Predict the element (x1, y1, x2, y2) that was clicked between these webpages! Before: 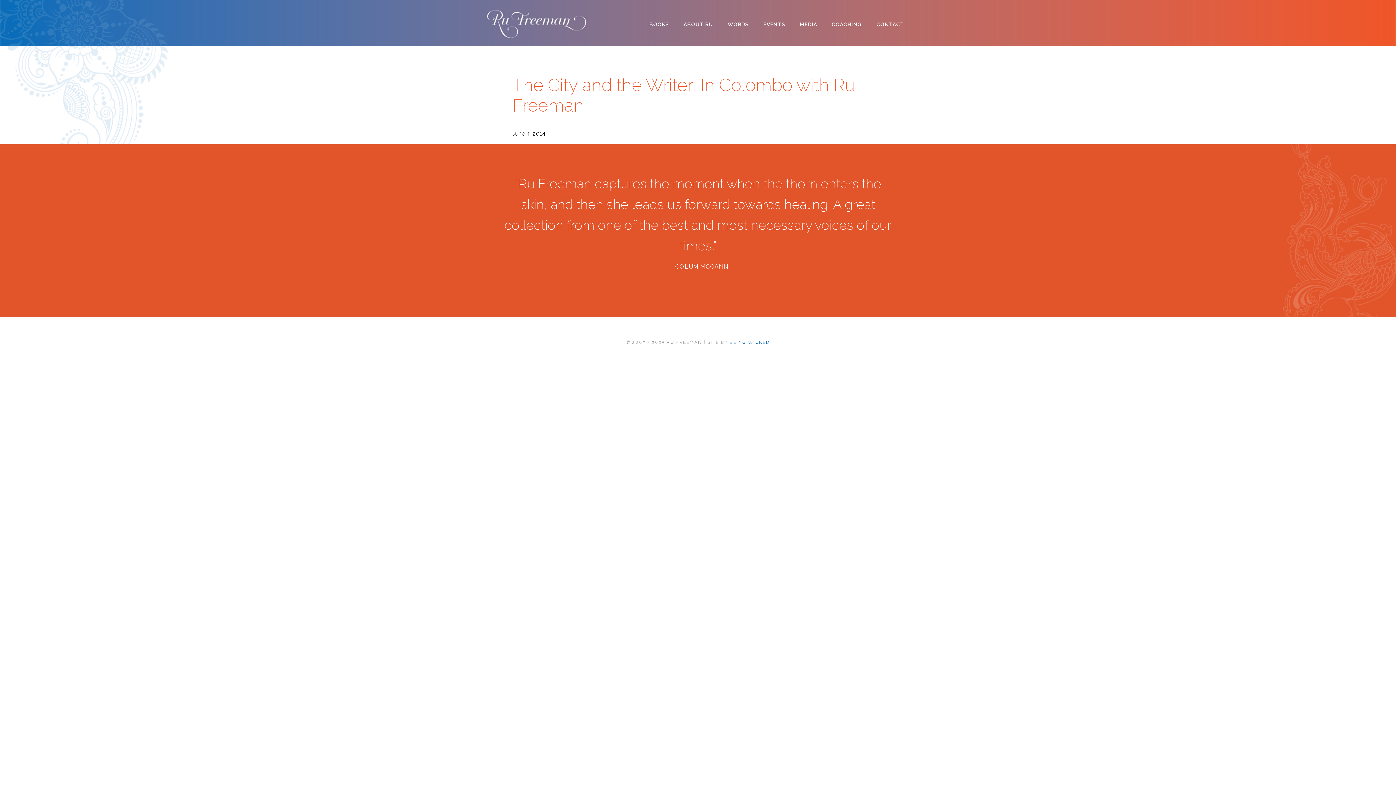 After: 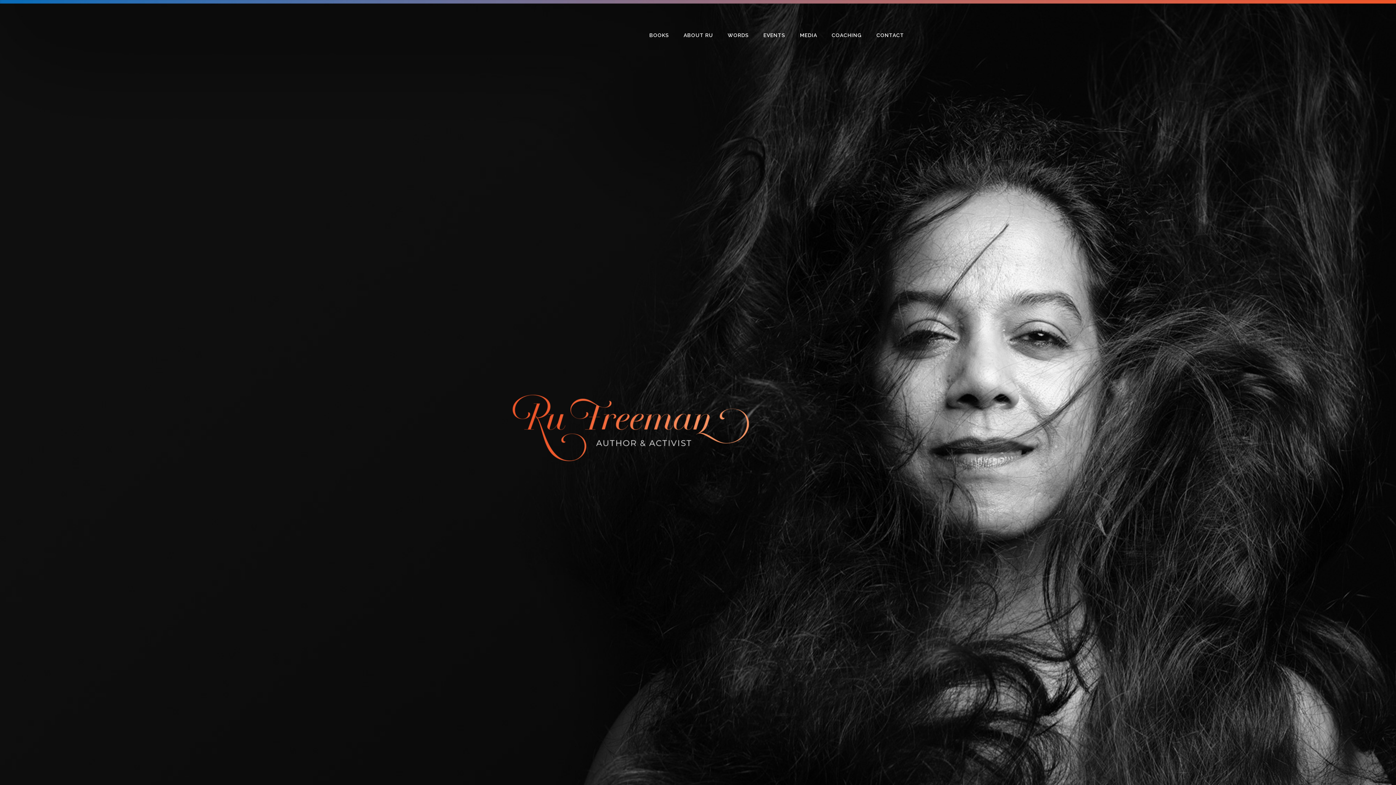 Action: bbox: (485, 4, 588, 41)